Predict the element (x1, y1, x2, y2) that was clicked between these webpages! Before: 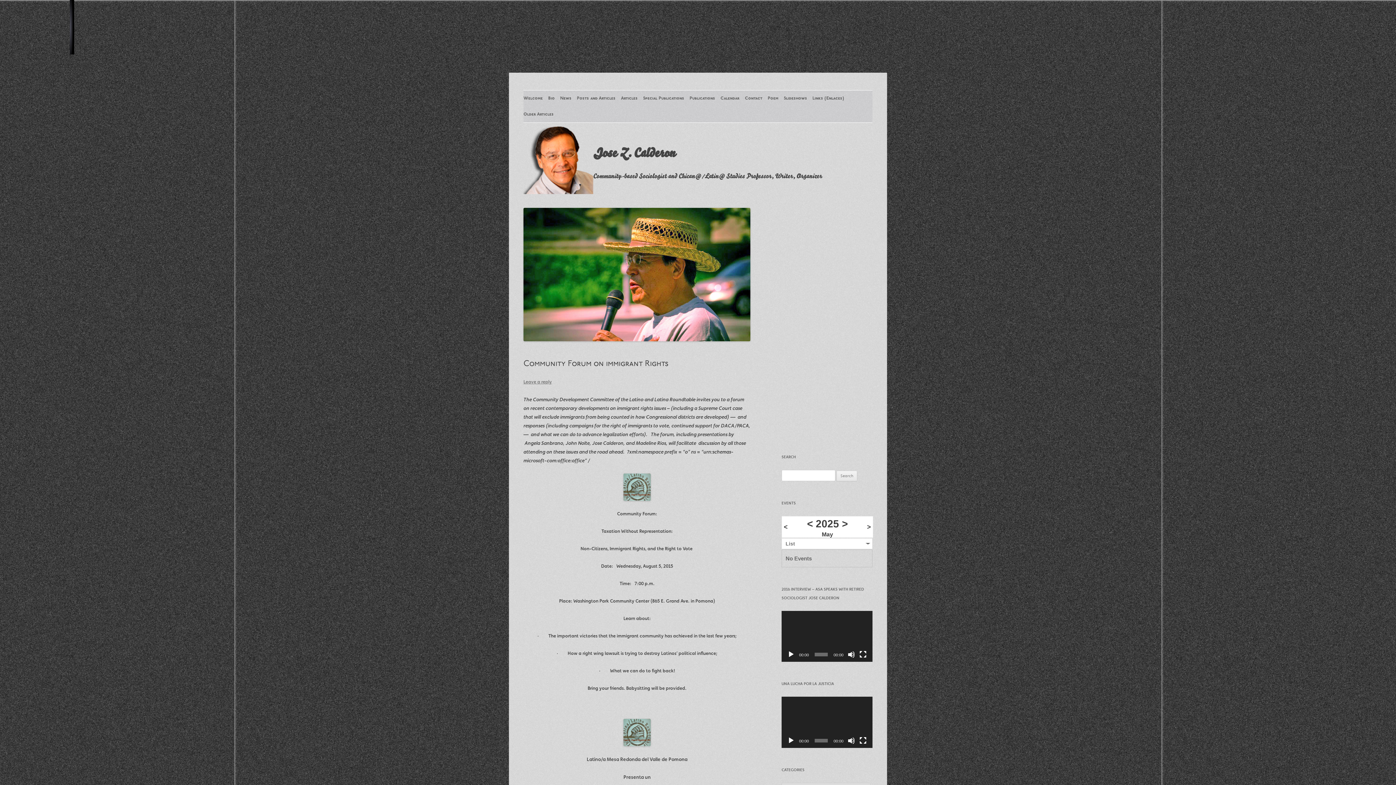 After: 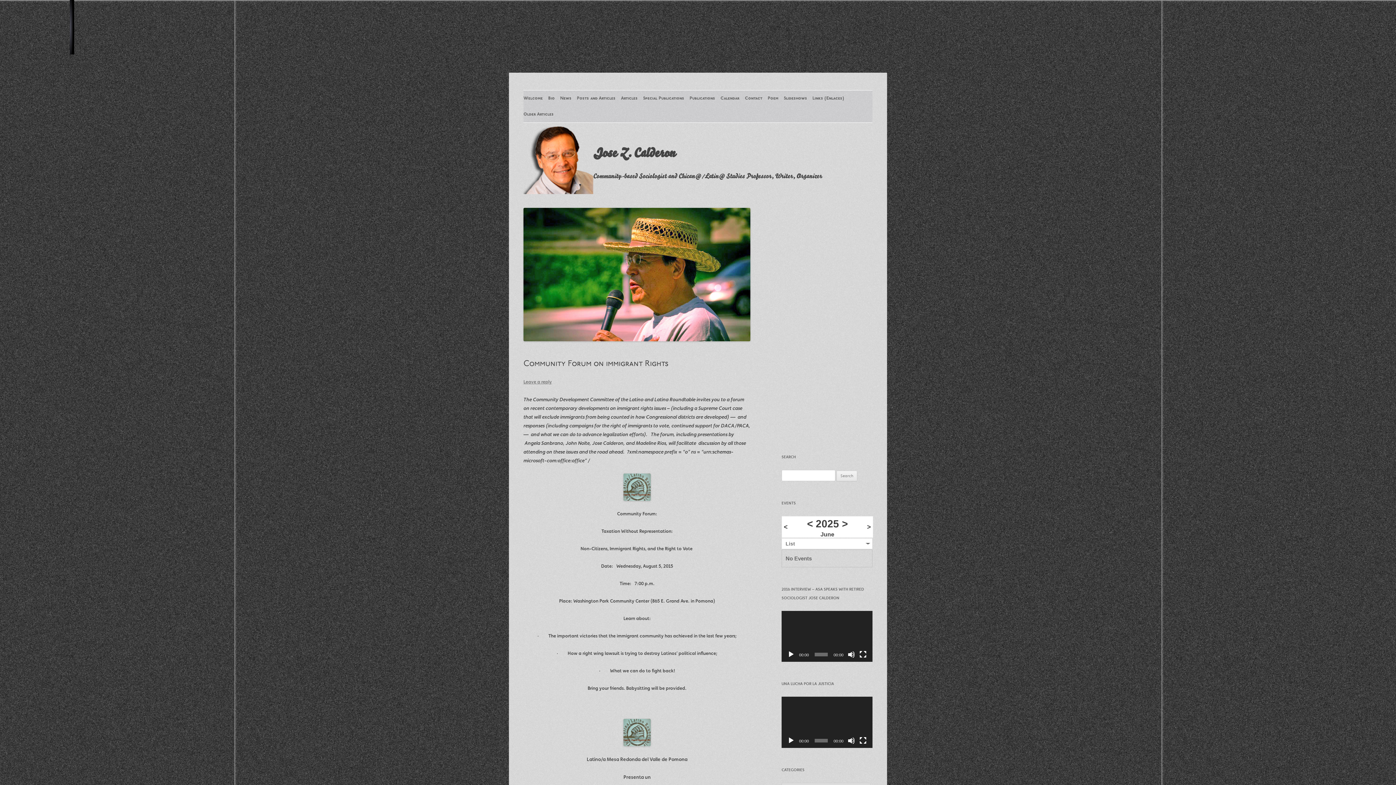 Action: label: > bbox: (867, 523, 871, 531)